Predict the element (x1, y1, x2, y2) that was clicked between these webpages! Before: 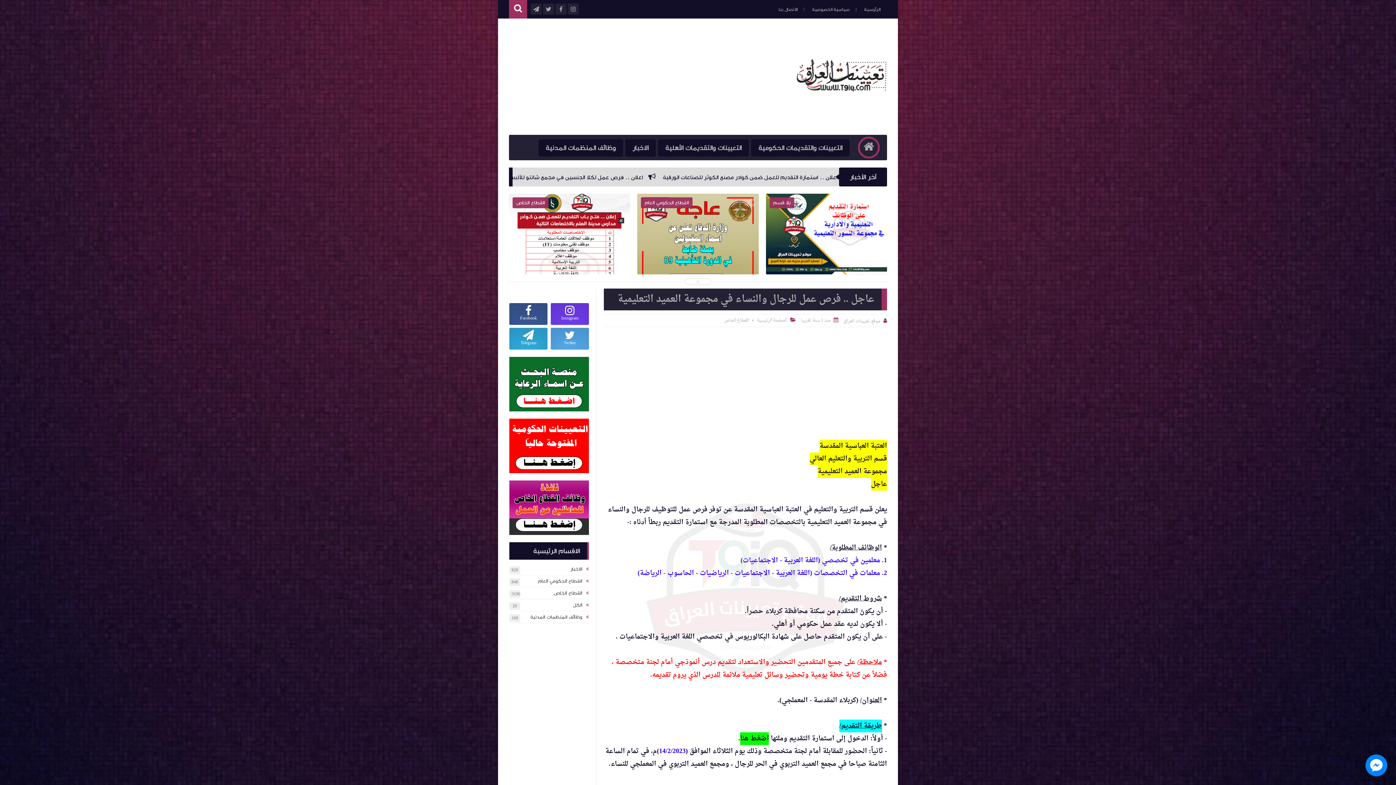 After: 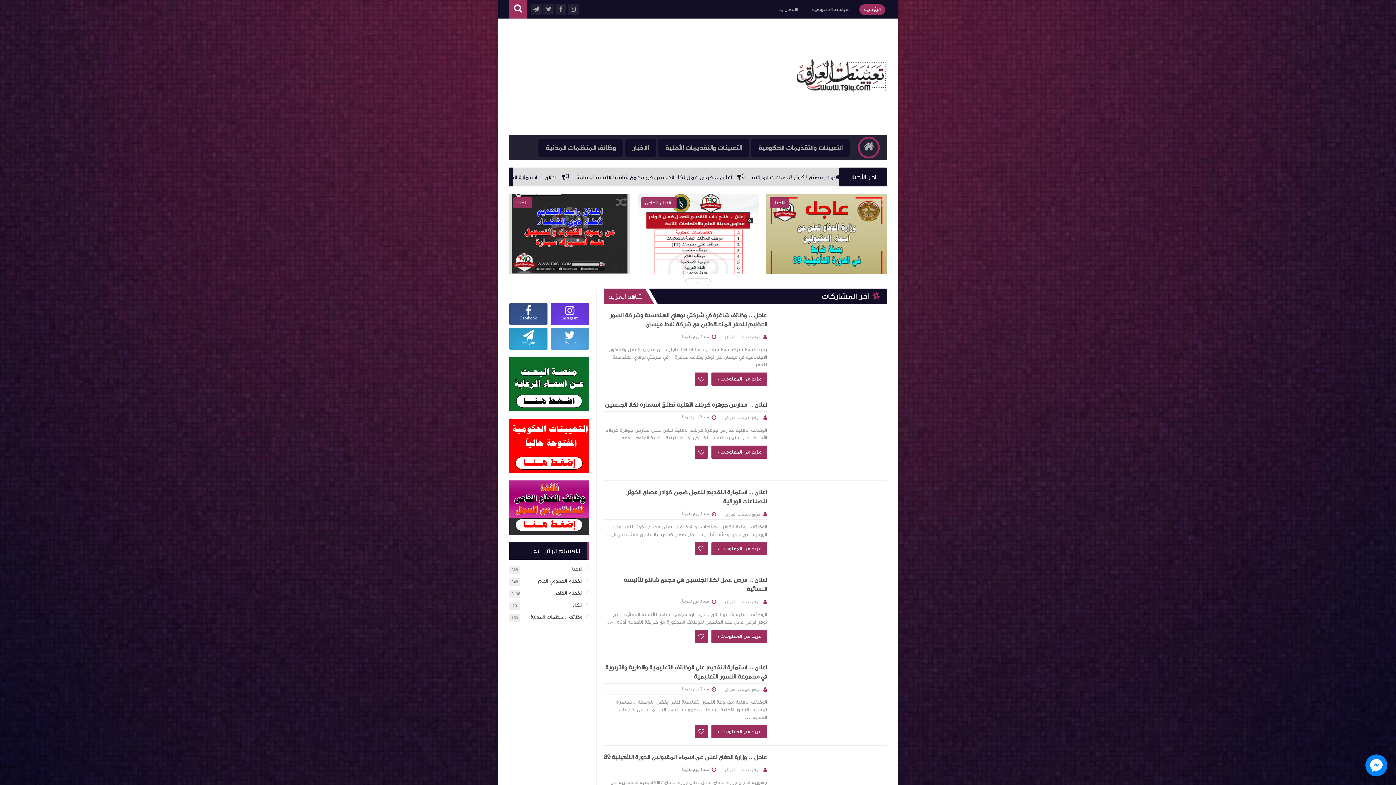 Action: bbox: (859, 4, 885, 14) label: الرئيسية